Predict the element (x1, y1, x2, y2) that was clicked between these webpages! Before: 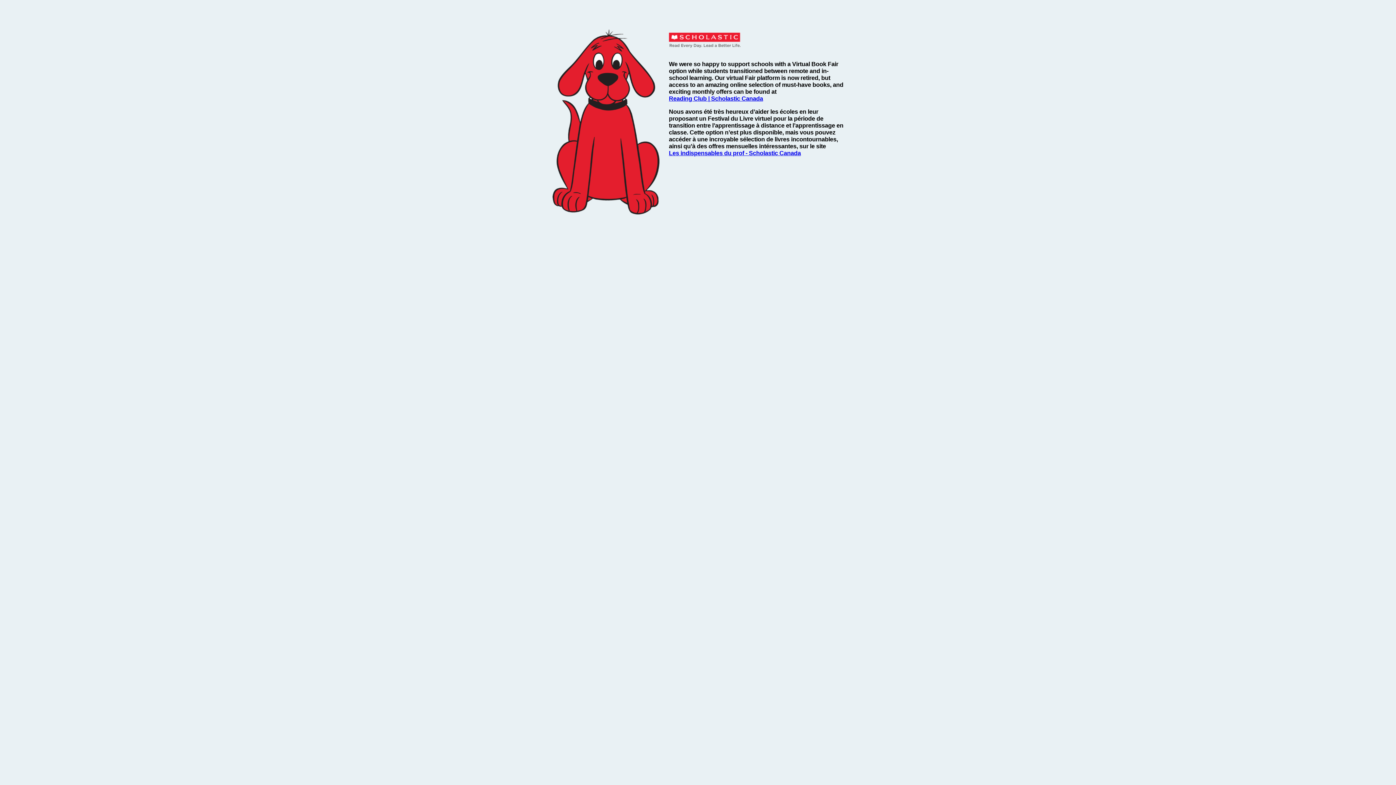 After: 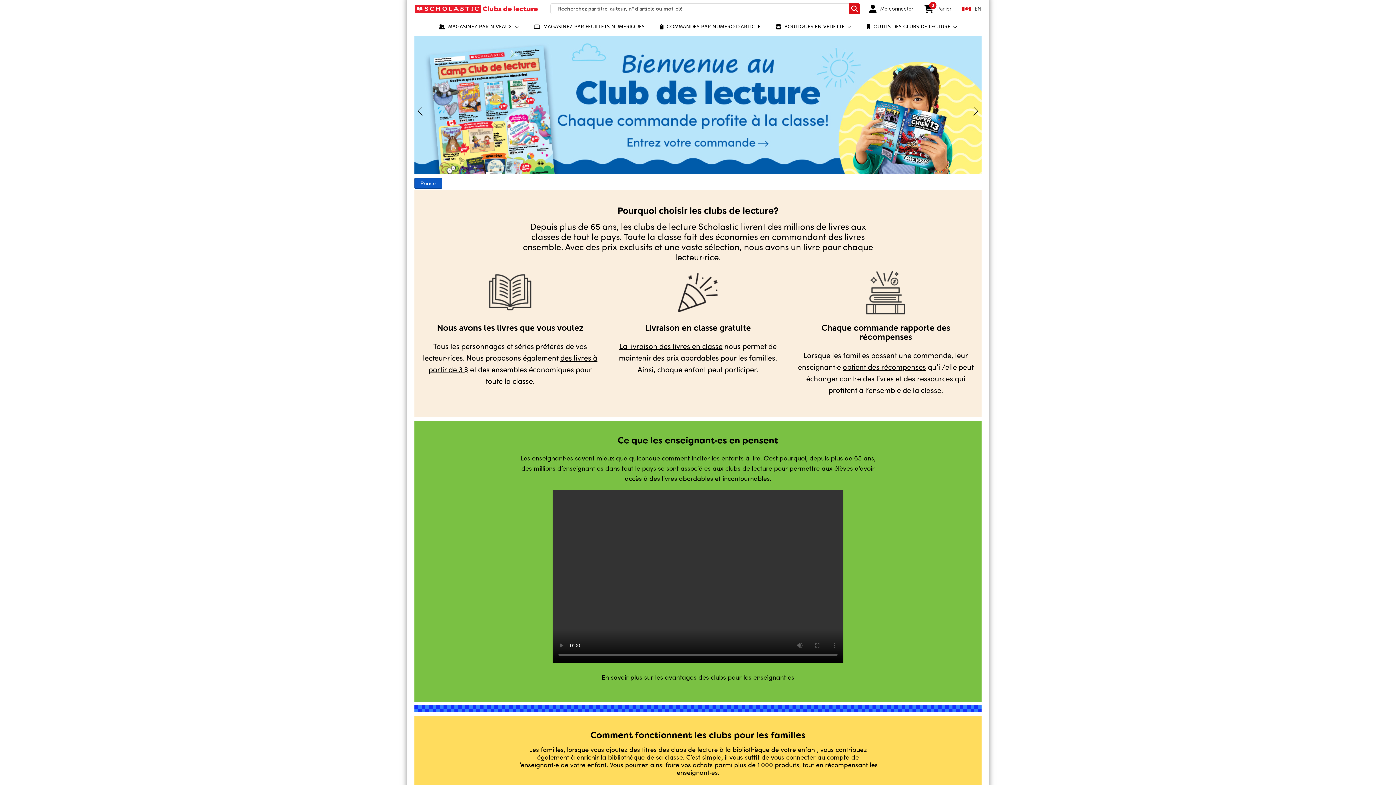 Action: label: Les indispensables du prof - Scholastic Canada bbox: (669, 149, 801, 156)